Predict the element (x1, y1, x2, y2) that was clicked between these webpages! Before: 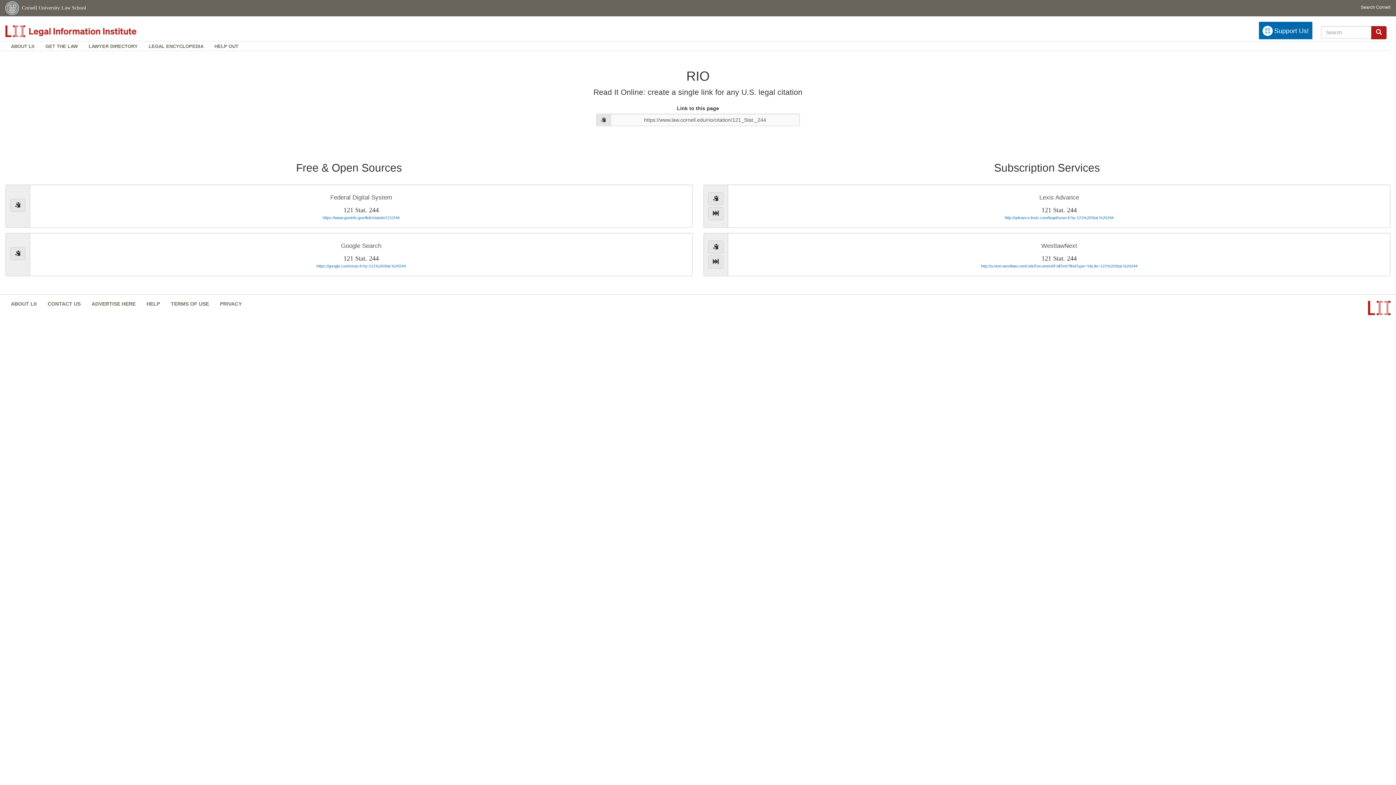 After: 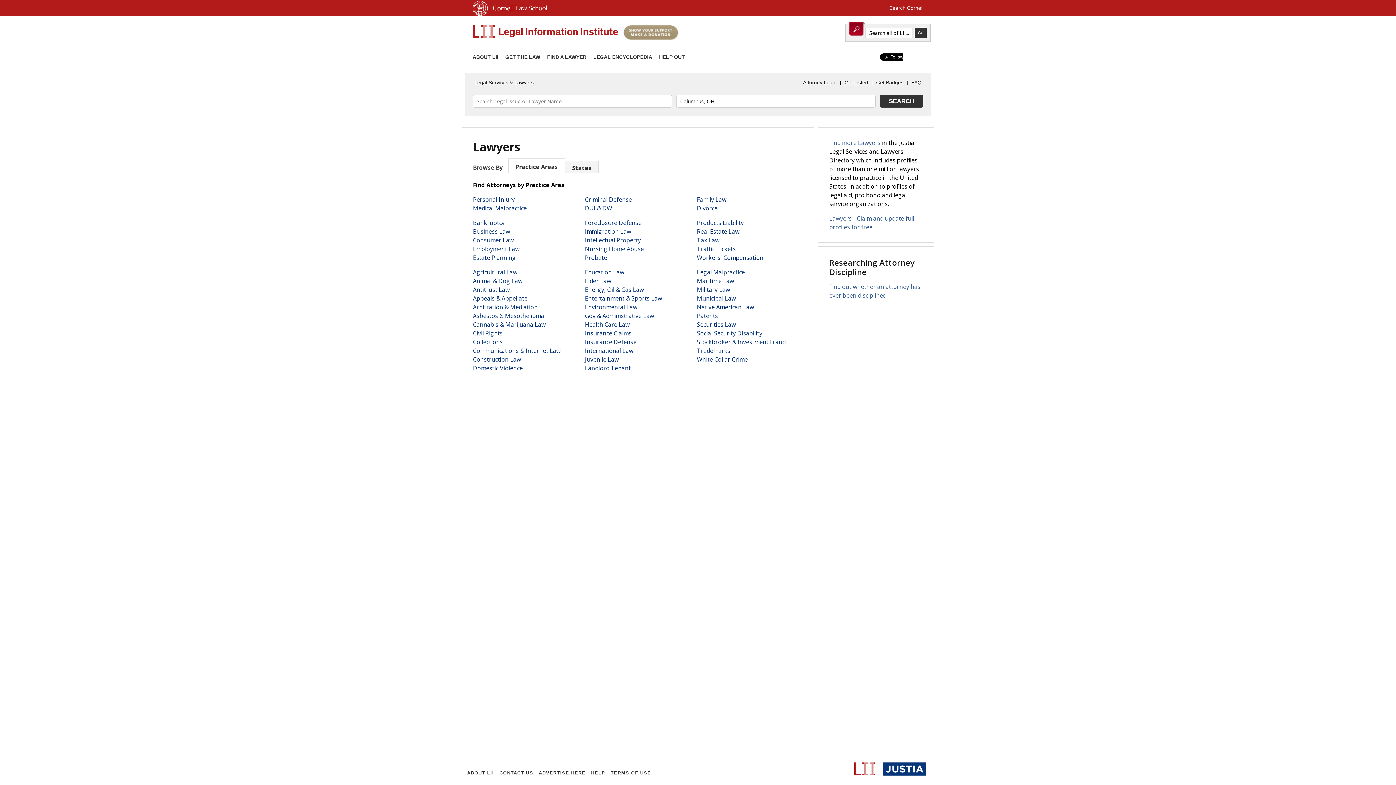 Action: bbox: (83, 41, 143, 50) label: LAWYER DIRECTORY